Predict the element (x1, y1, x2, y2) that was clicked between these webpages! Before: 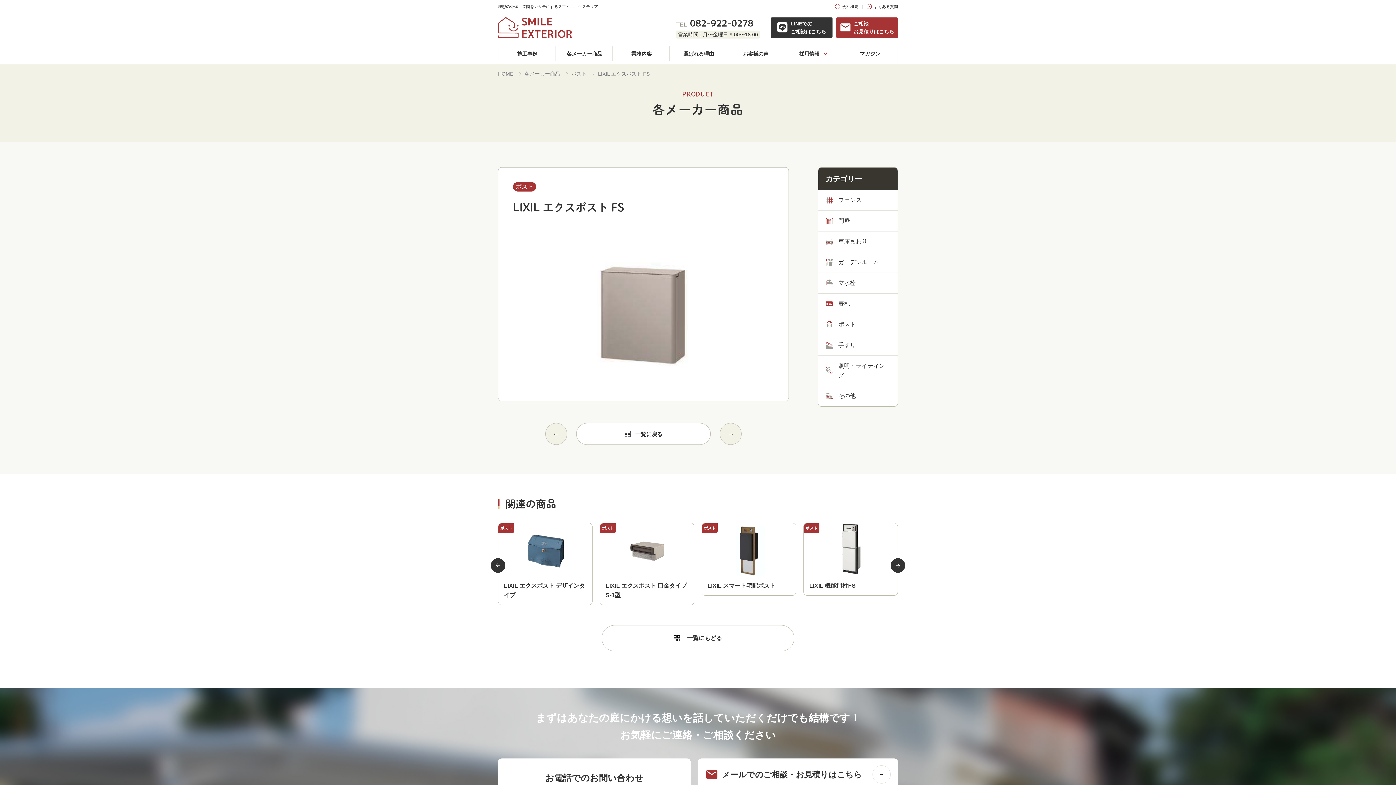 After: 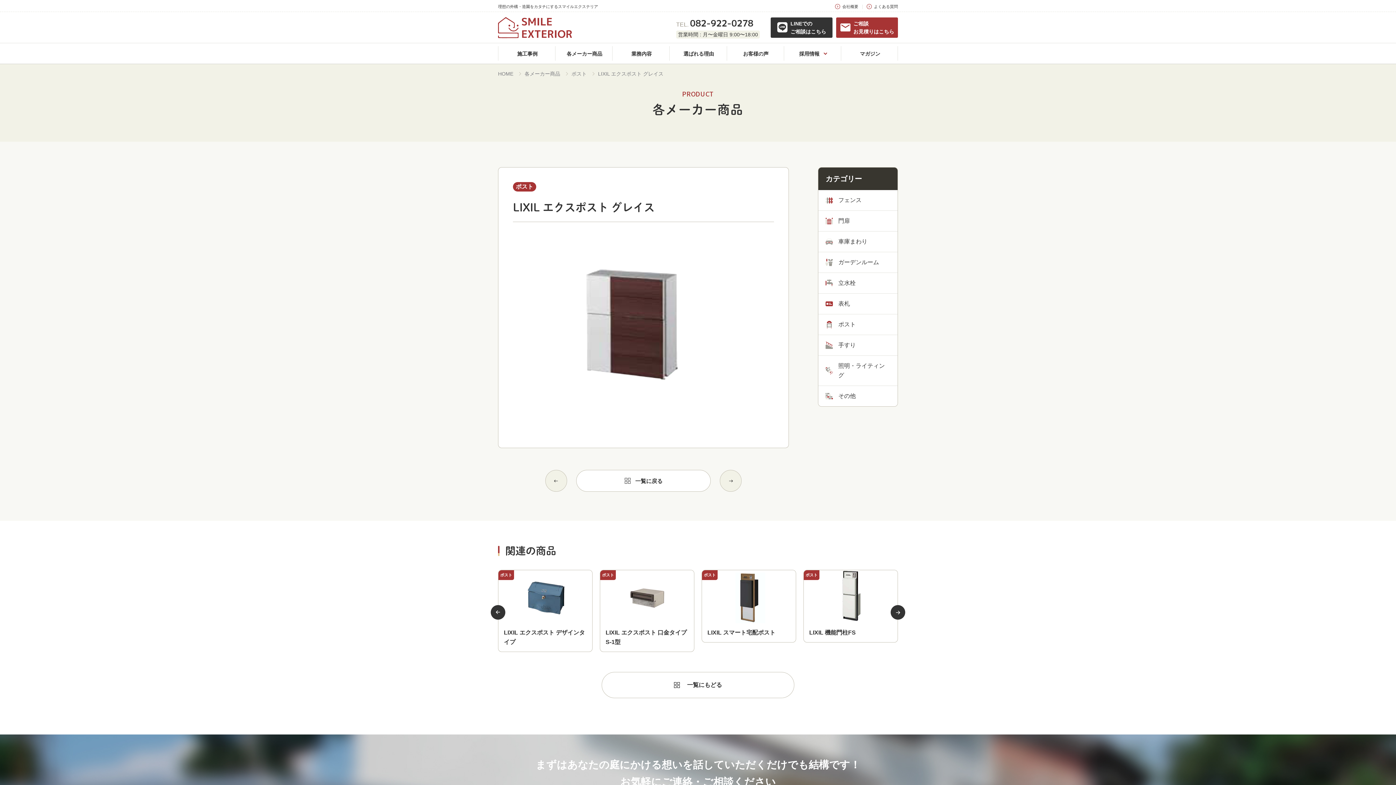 Action: bbox: (720, 423, 741, 445)